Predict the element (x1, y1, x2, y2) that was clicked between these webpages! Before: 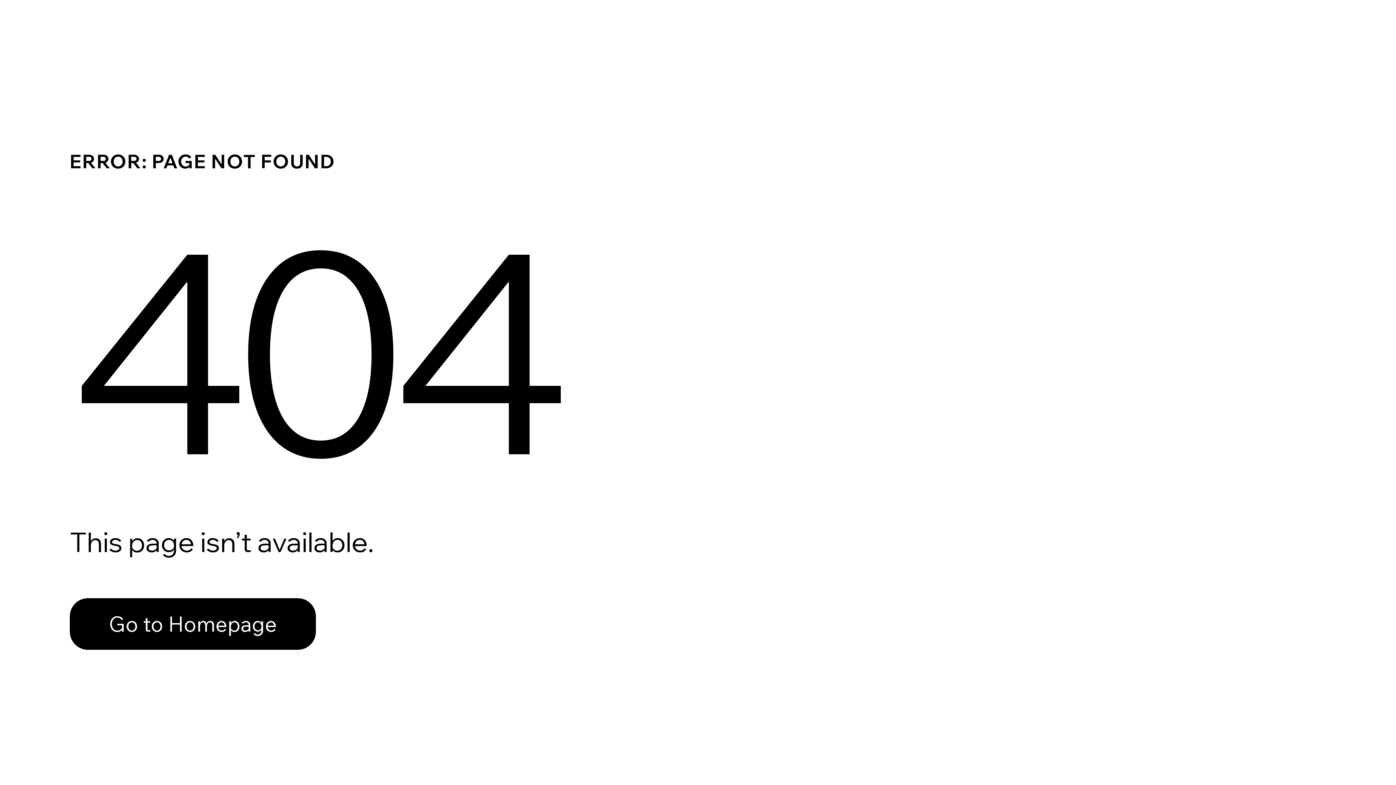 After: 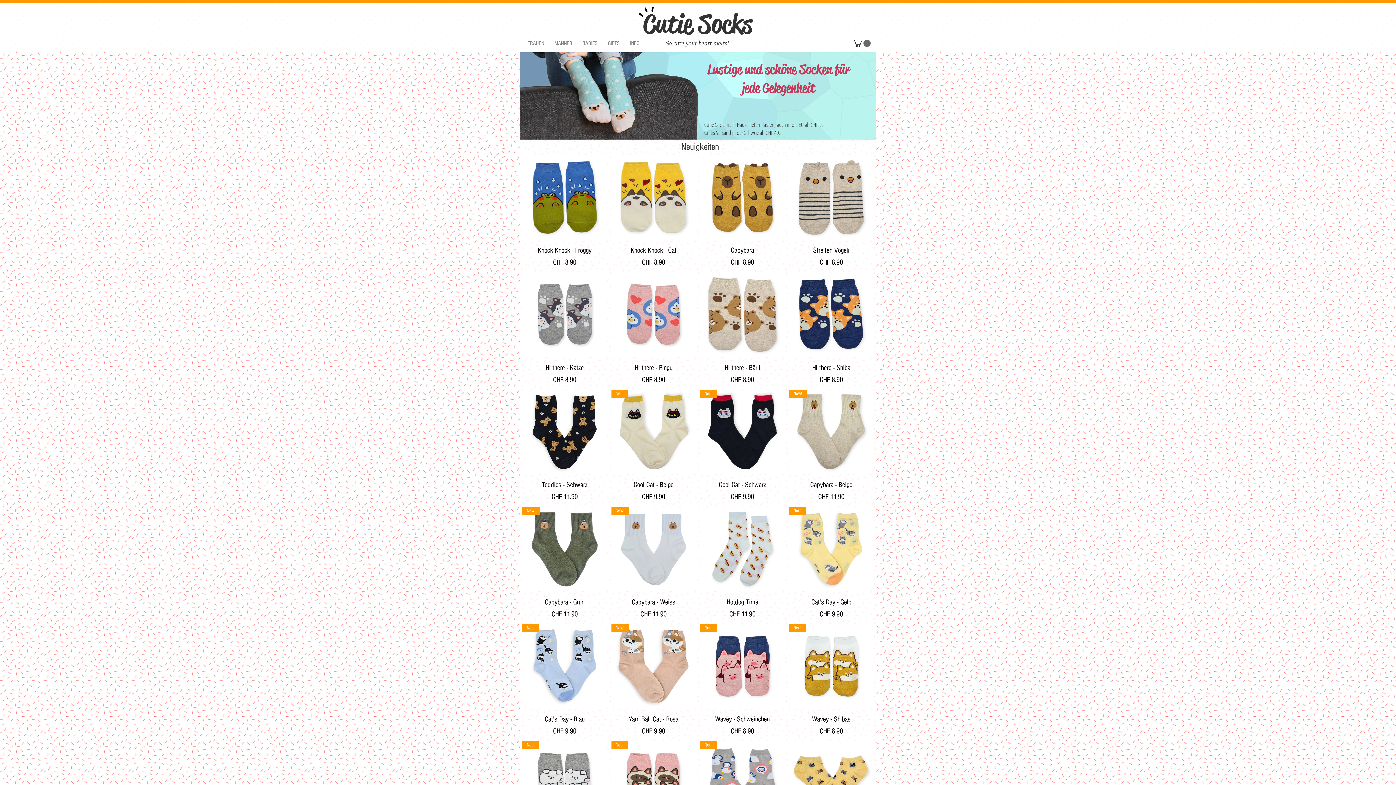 Action: label: Go to Homepage bbox: (69, 598, 316, 650)